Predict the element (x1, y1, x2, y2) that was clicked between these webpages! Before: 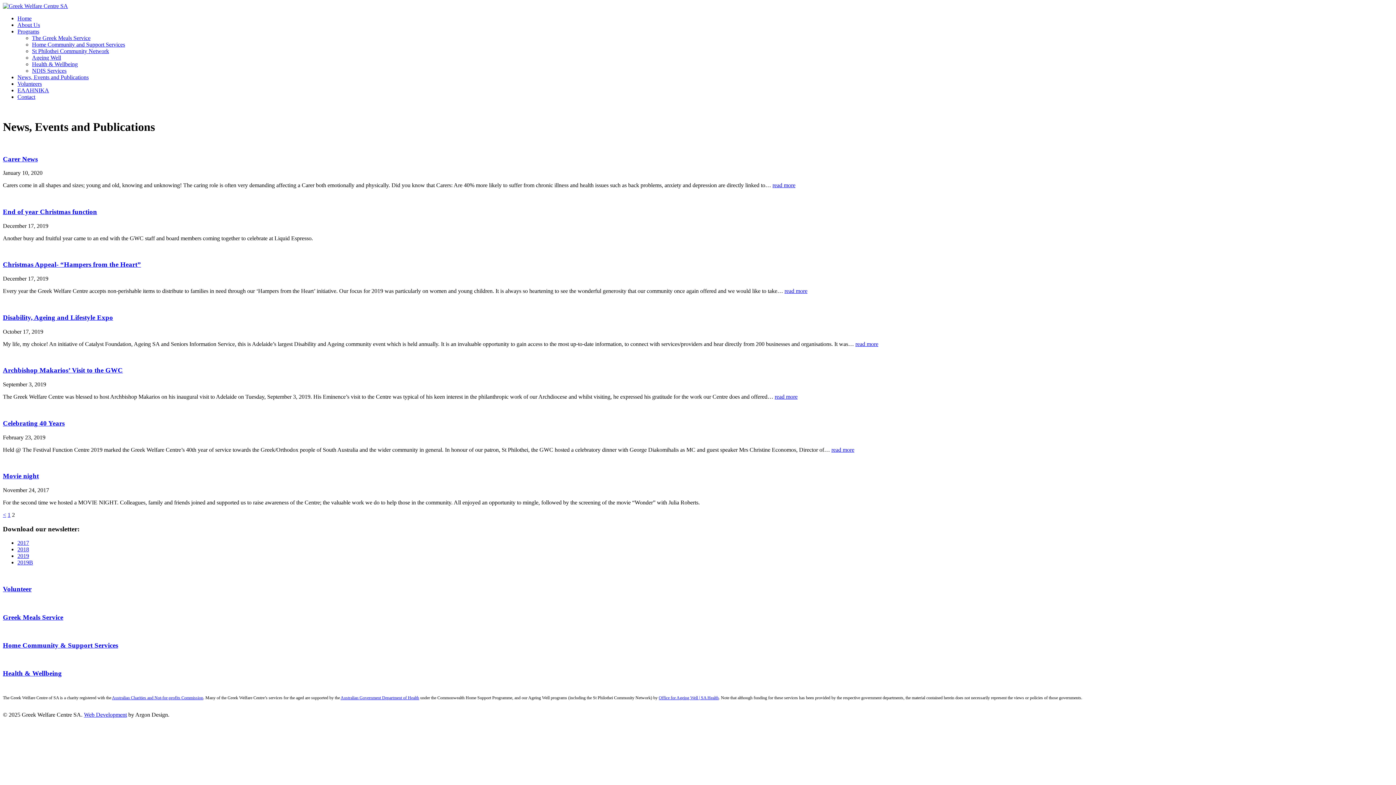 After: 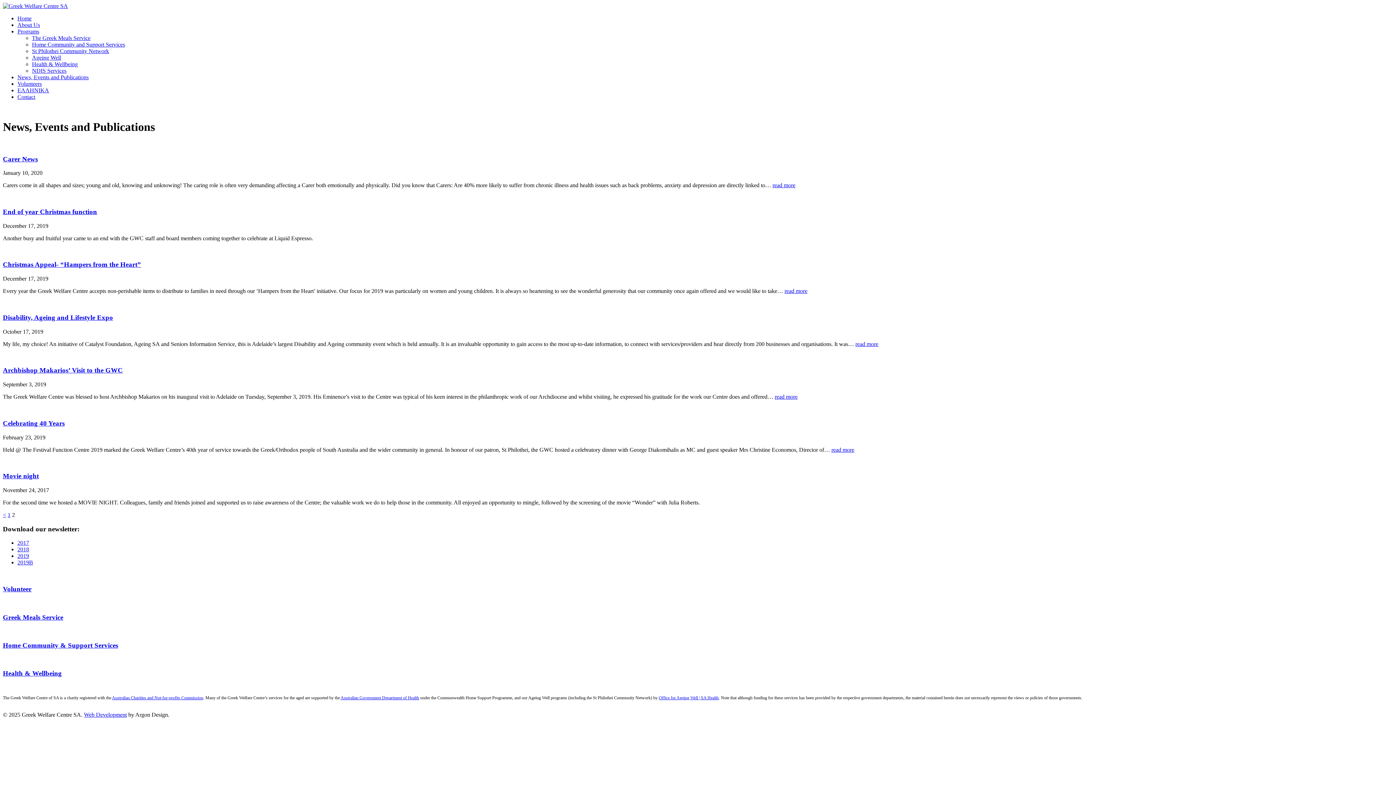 Action: label: Web Development bbox: (84, 712, 126, 718)